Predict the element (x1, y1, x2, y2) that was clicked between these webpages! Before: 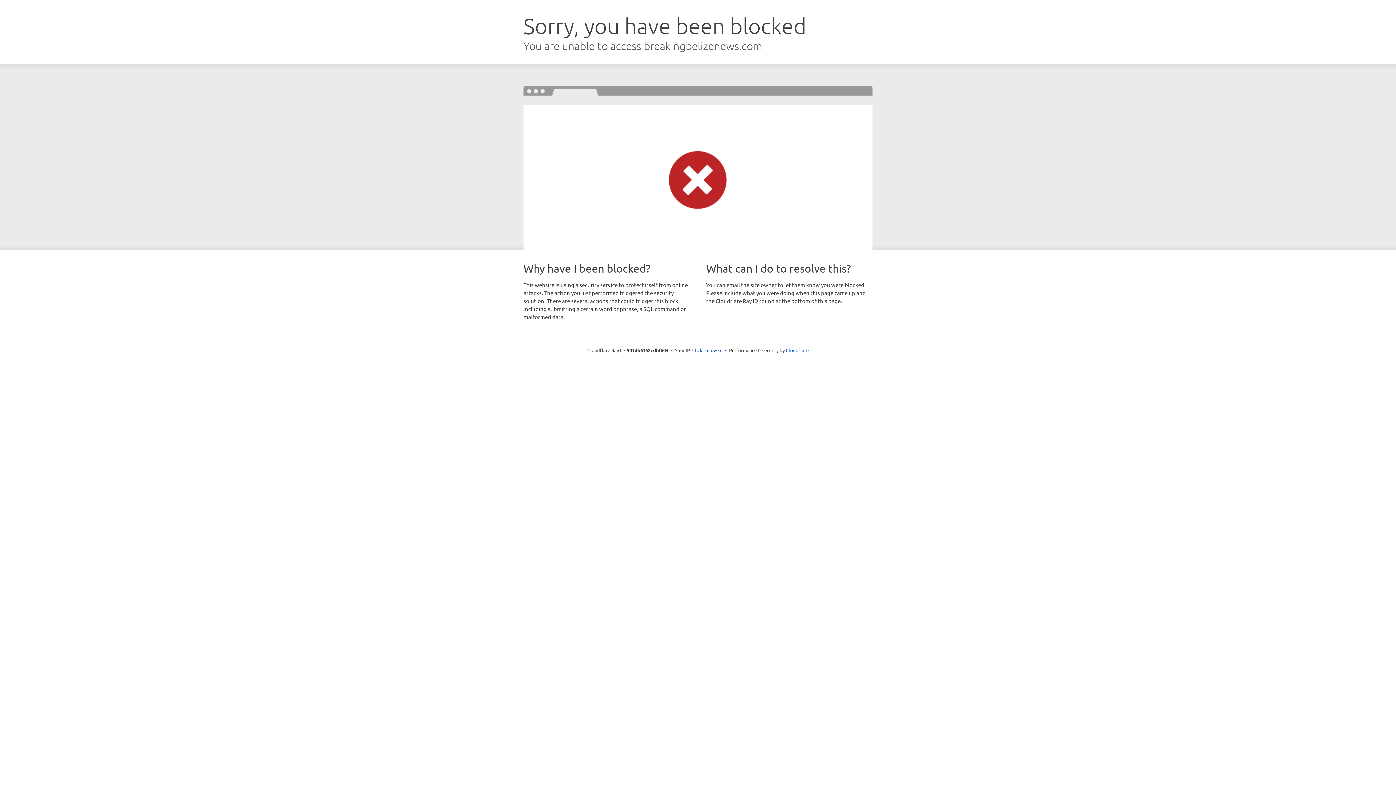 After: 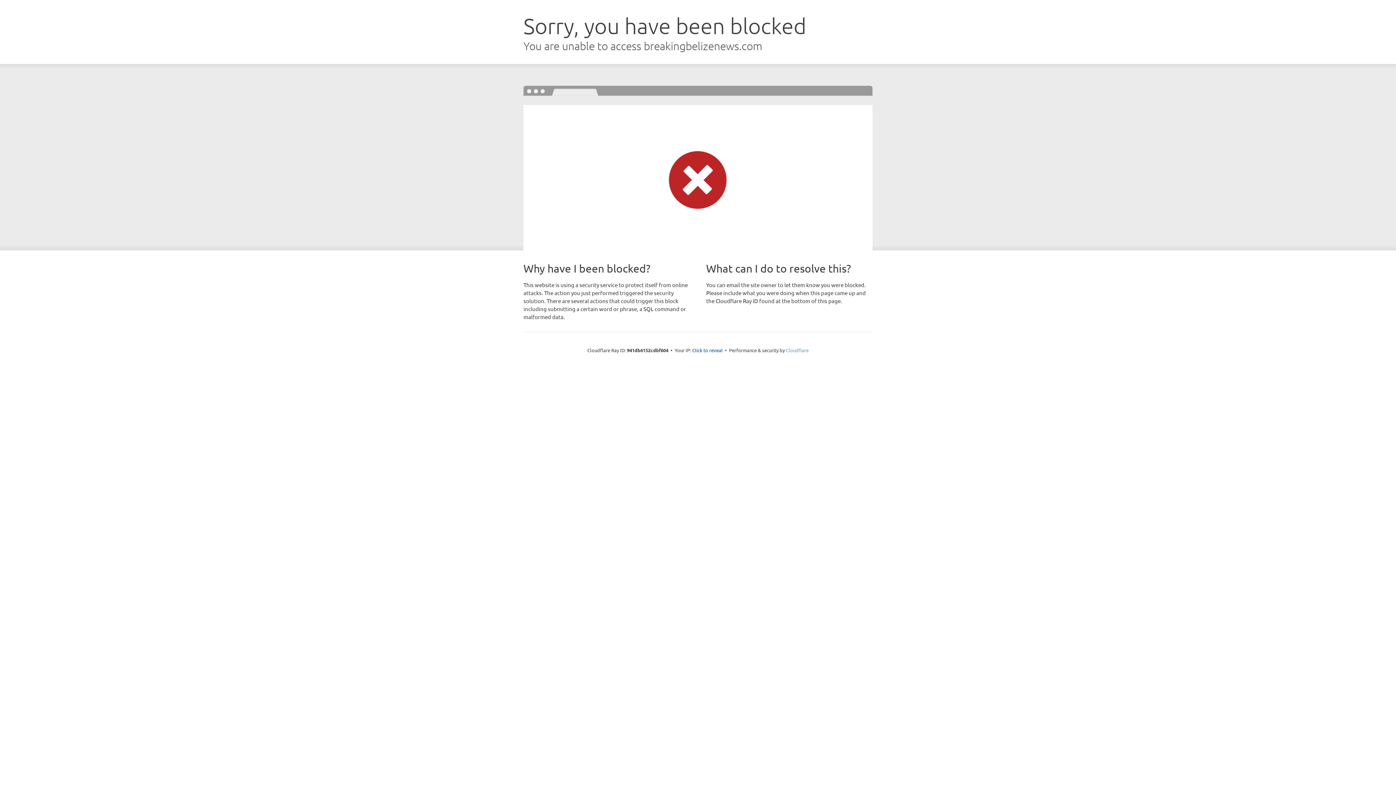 Action: bbox: (786, 347, 808, 353) label: Cloudflare